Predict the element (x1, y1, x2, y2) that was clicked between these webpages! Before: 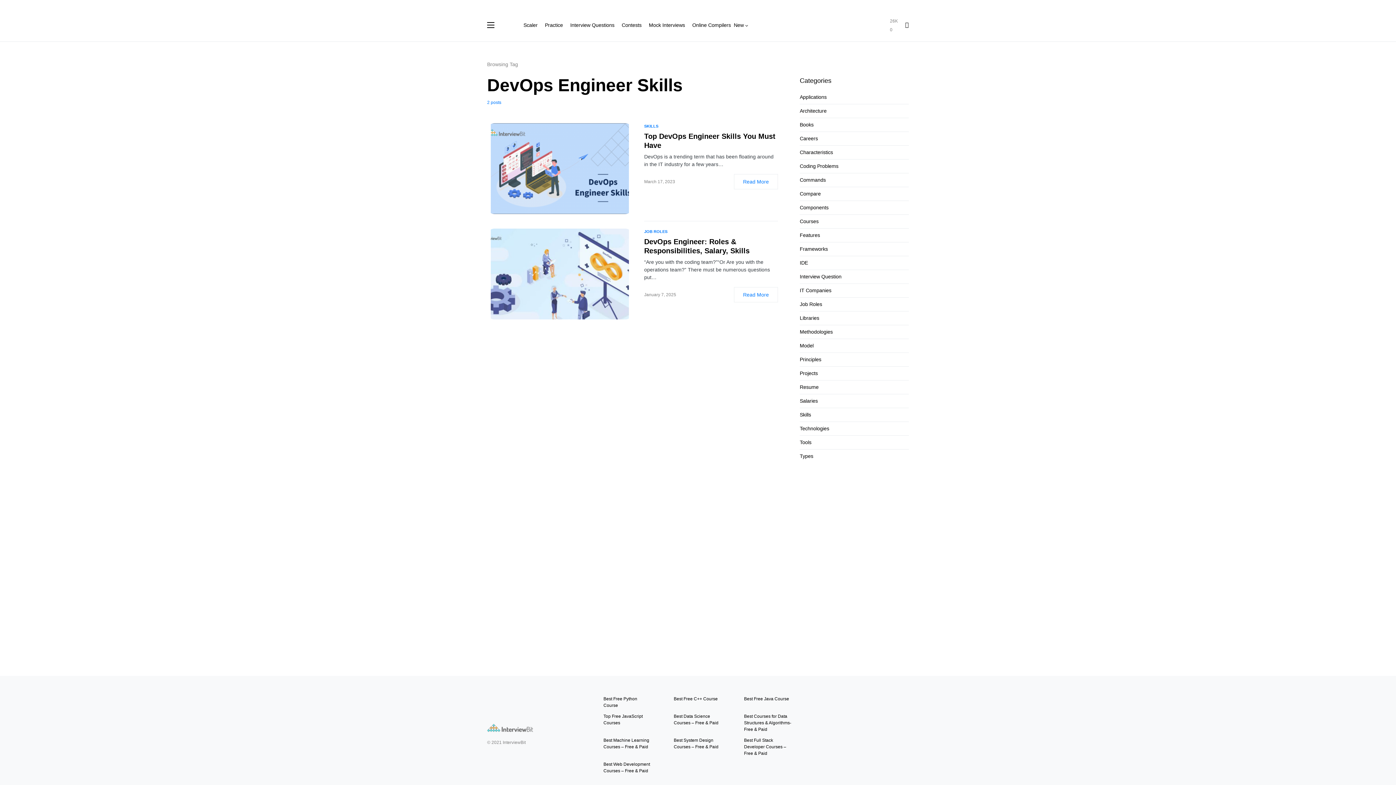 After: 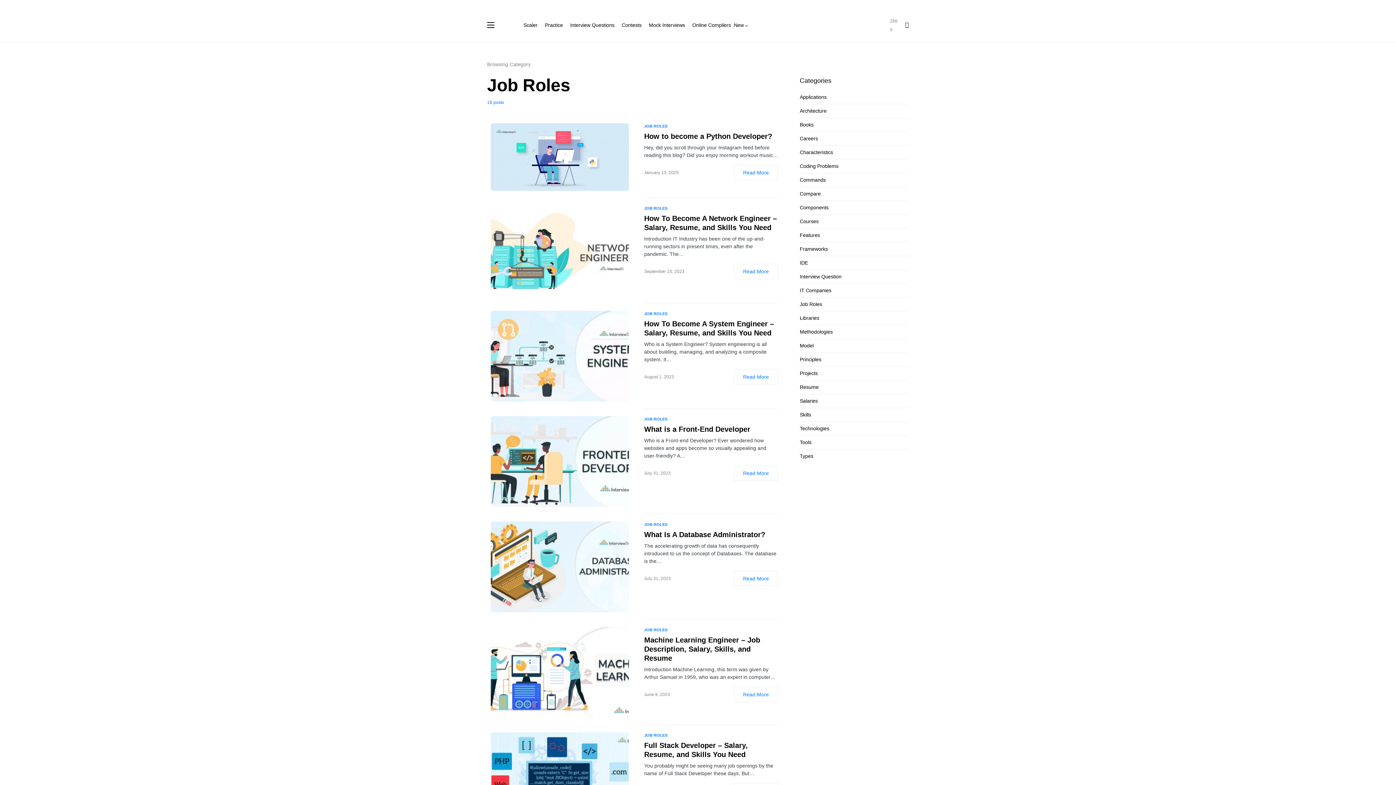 Action: bbox: (800, 300, 826, 308) label: Job Roles